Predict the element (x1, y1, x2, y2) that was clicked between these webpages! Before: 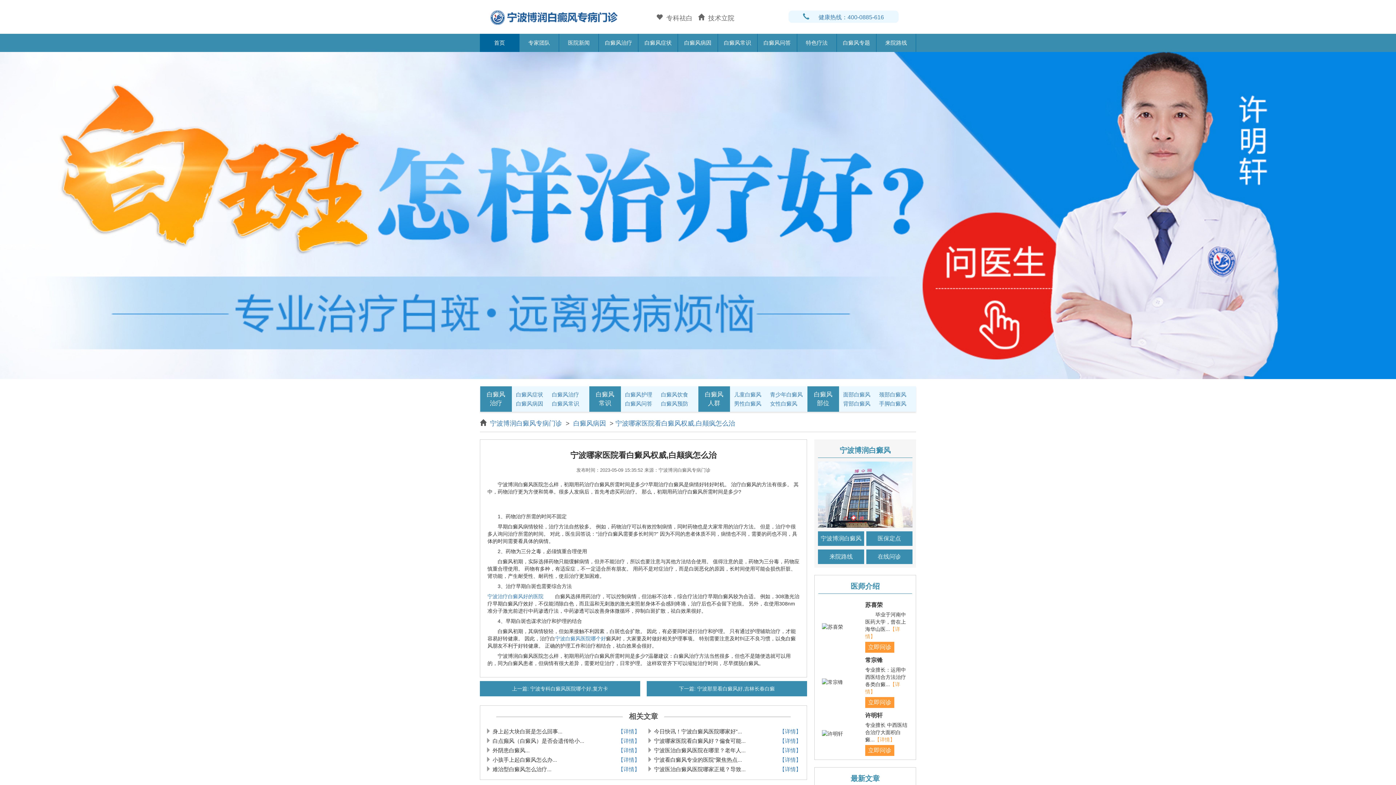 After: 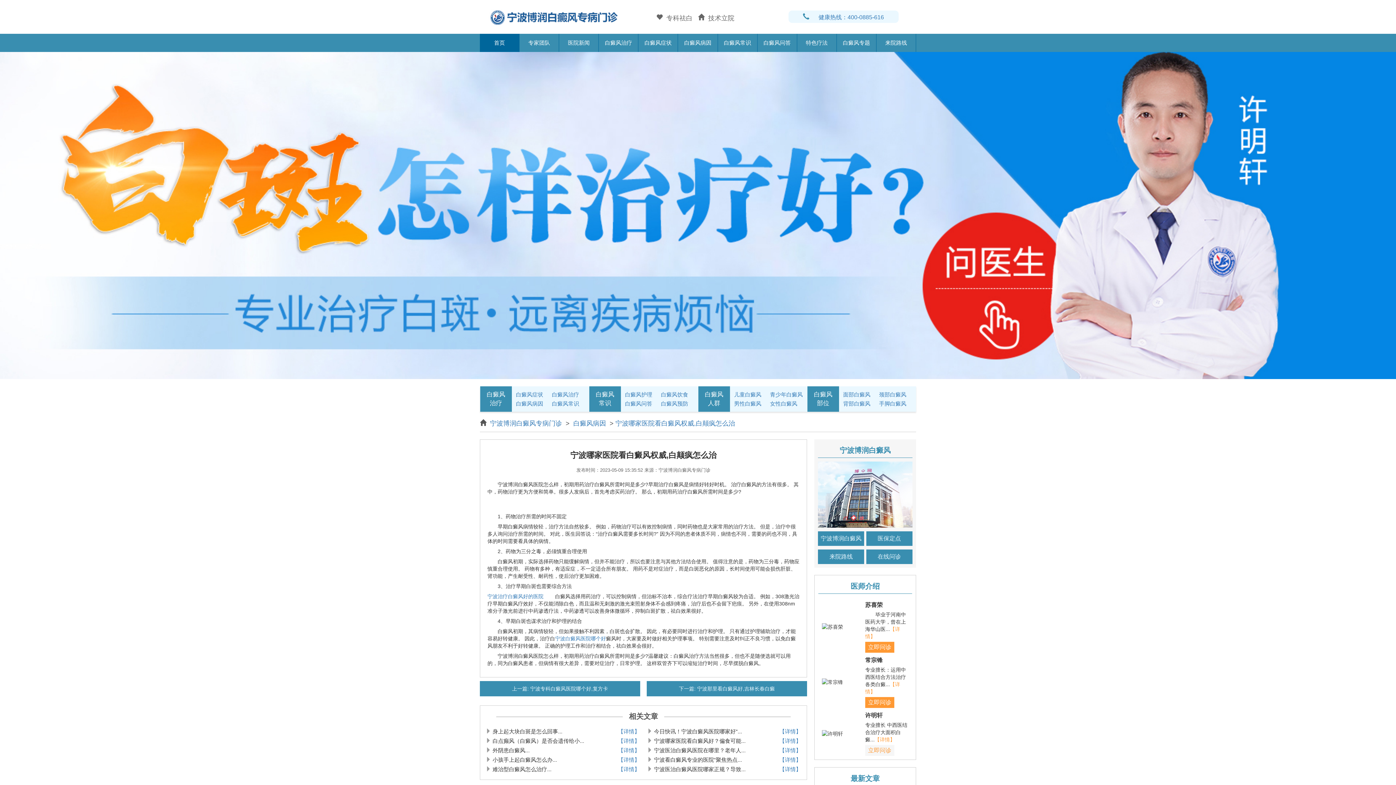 Action: bbox: (865, 745, 894, 756) label: 立即问诊